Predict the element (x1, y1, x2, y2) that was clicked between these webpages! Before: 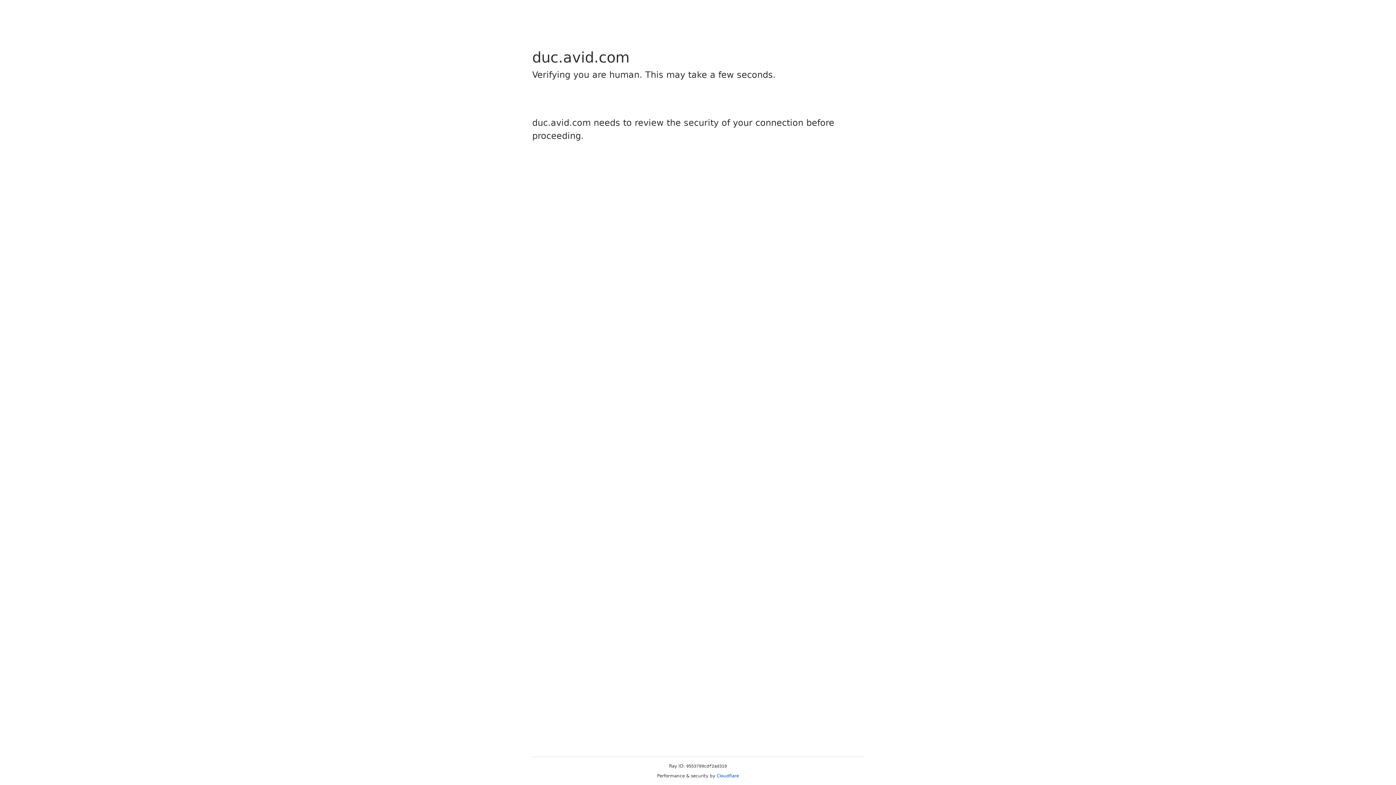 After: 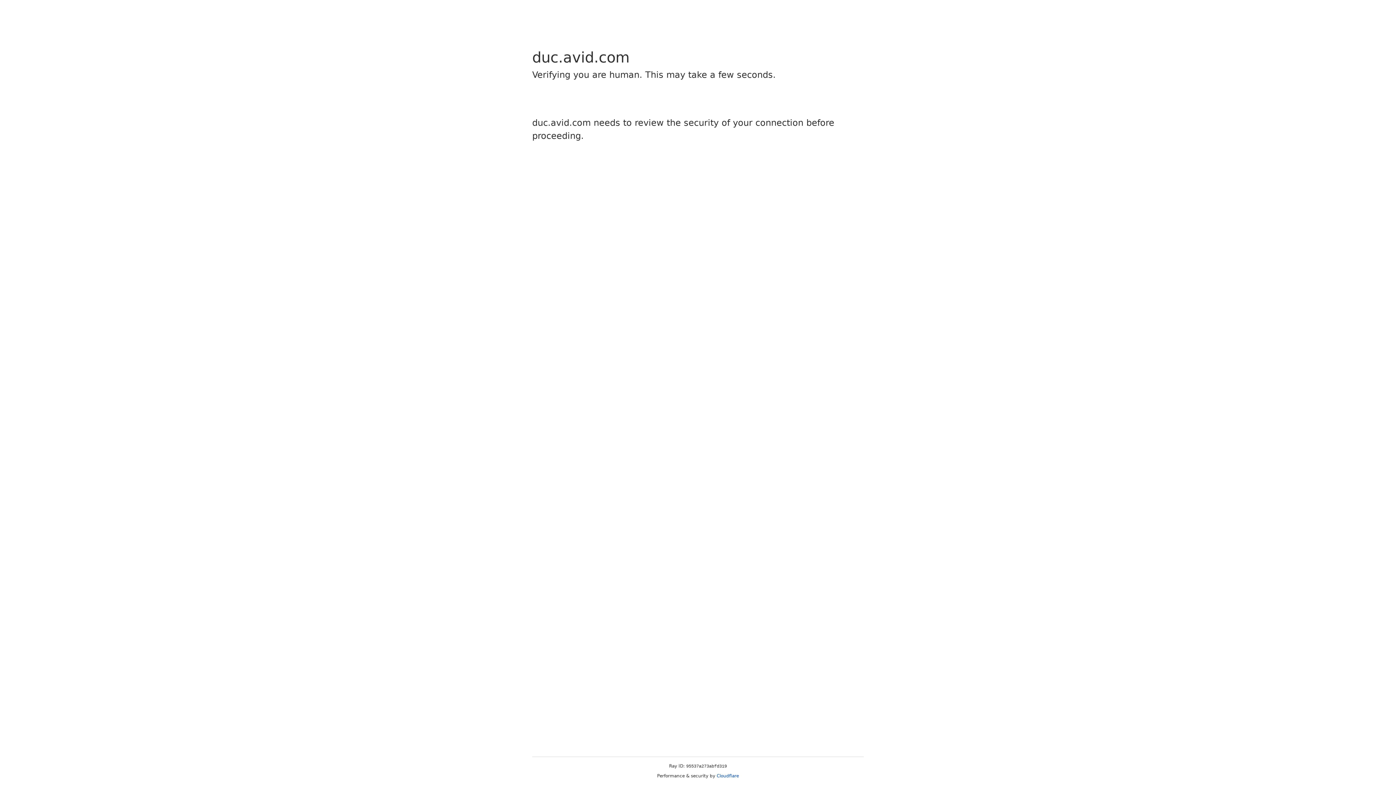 Action: bbox: (716, 773, 739, 778) label: Cloudflare